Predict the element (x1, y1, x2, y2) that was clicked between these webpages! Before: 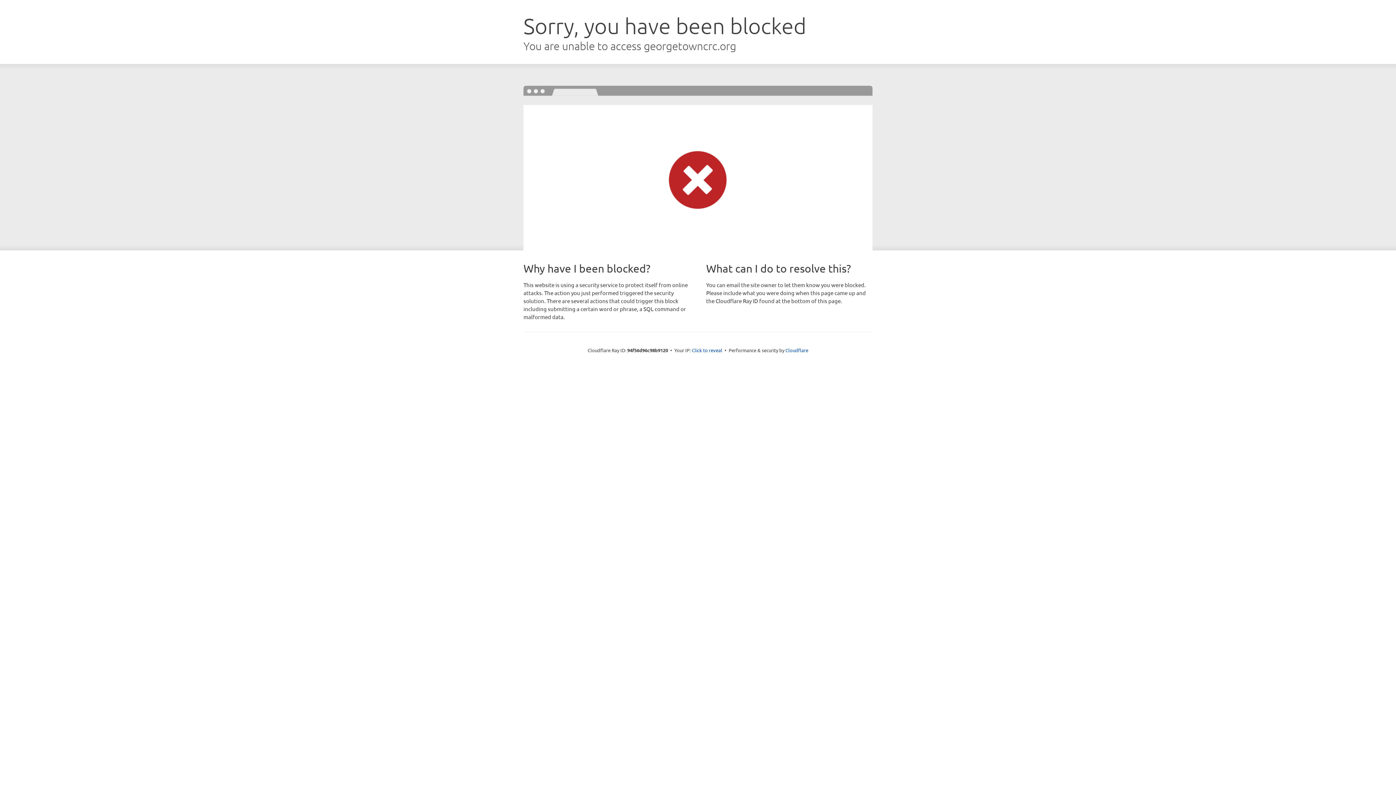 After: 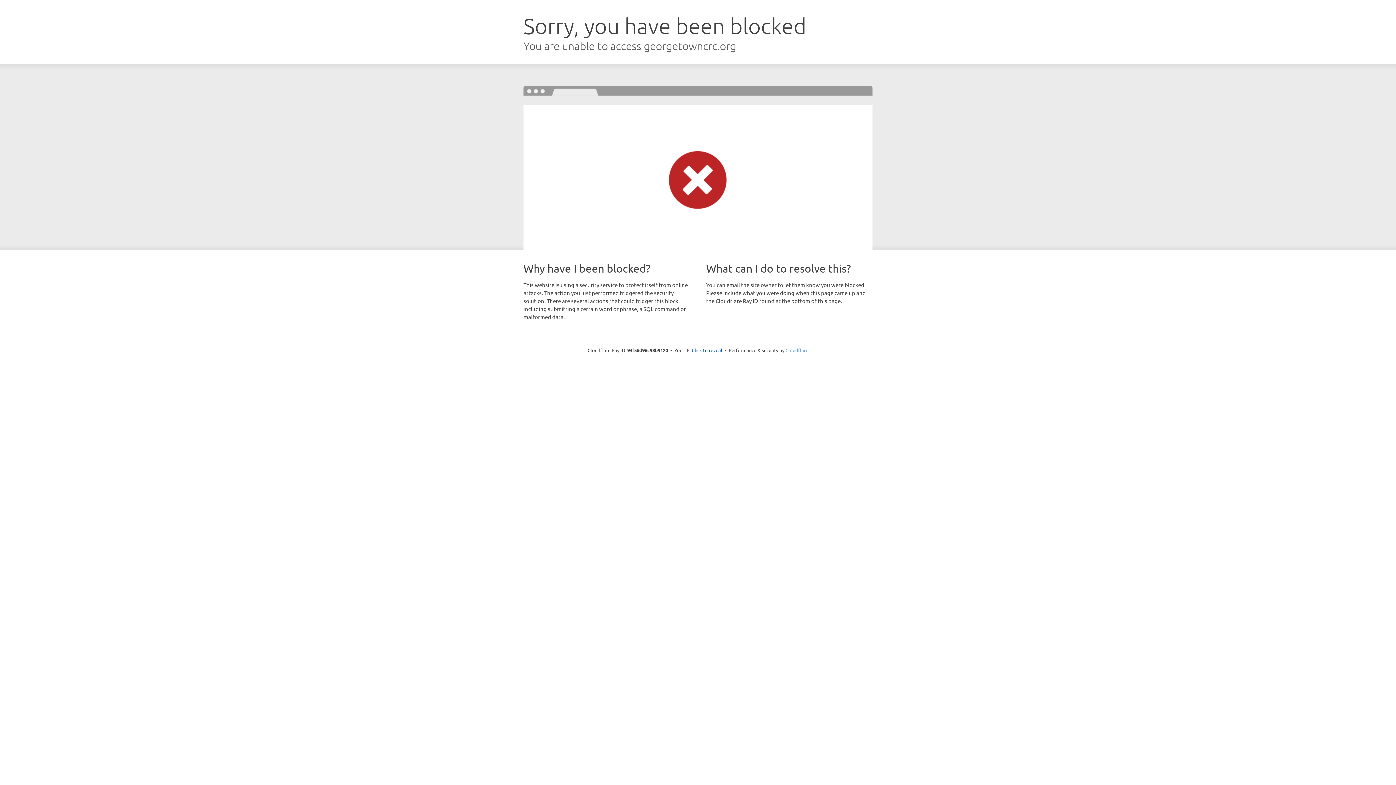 Action: bbox: (785, 347, 808, 353) label: Cloudflare